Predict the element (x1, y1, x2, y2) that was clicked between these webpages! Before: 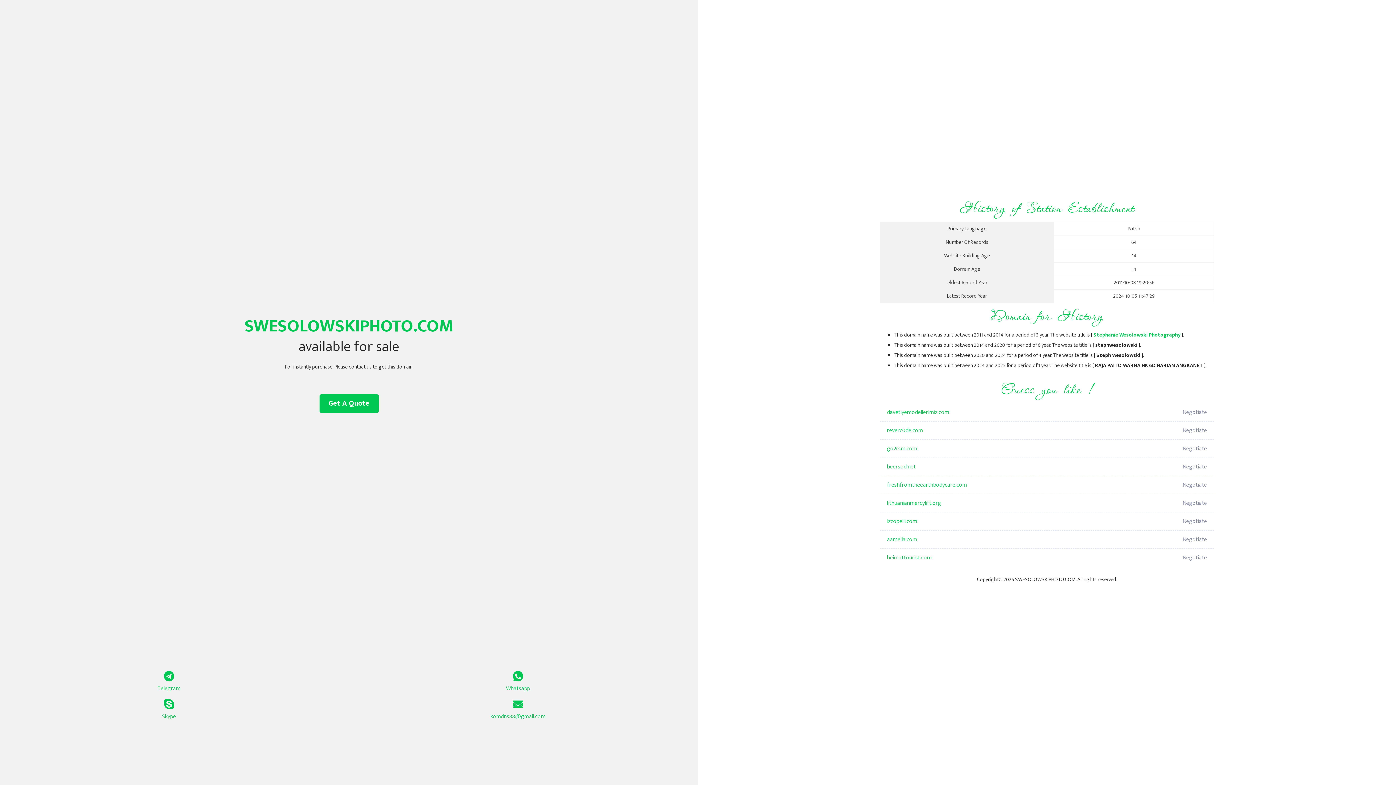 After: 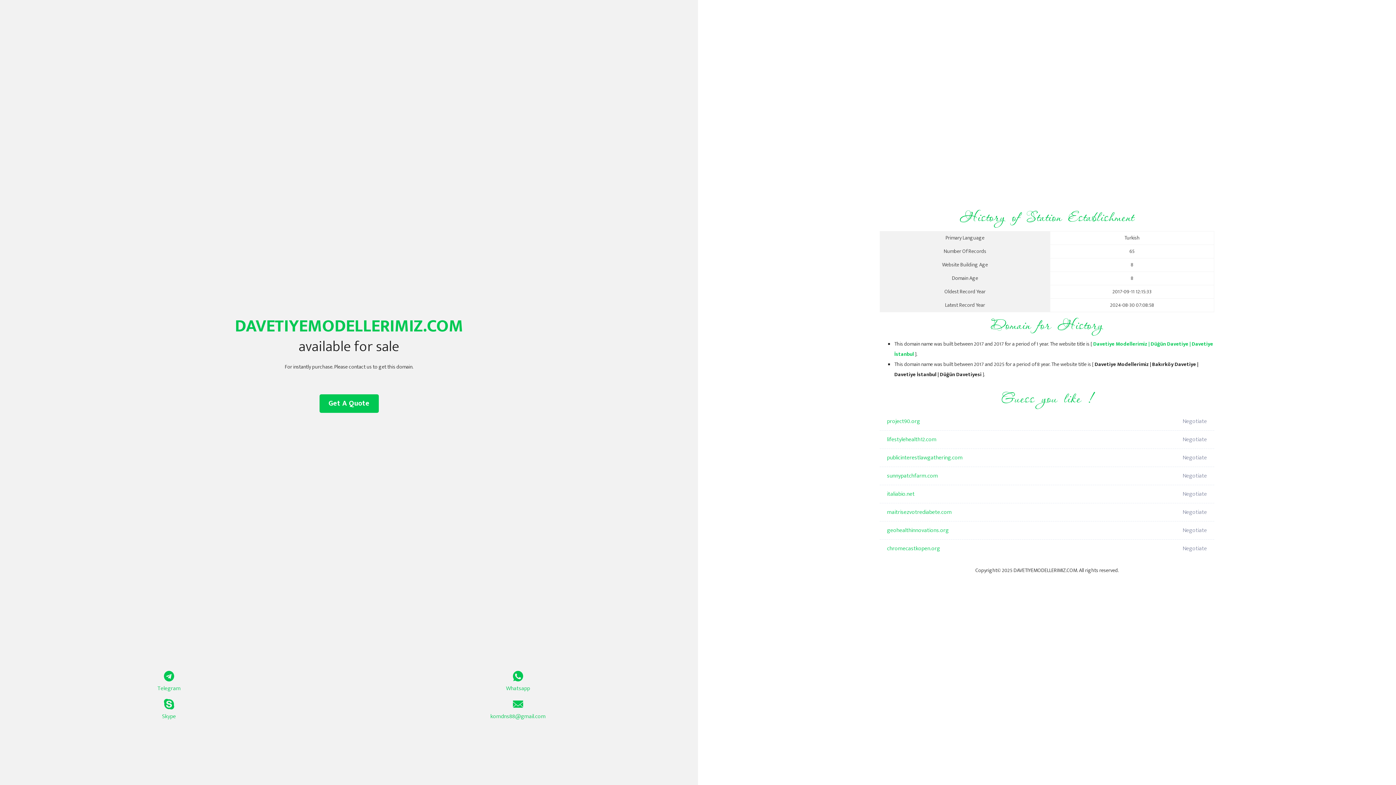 Action: label: davetiyemodellerimiz.com bbox: (887, 403, 1098, 421)